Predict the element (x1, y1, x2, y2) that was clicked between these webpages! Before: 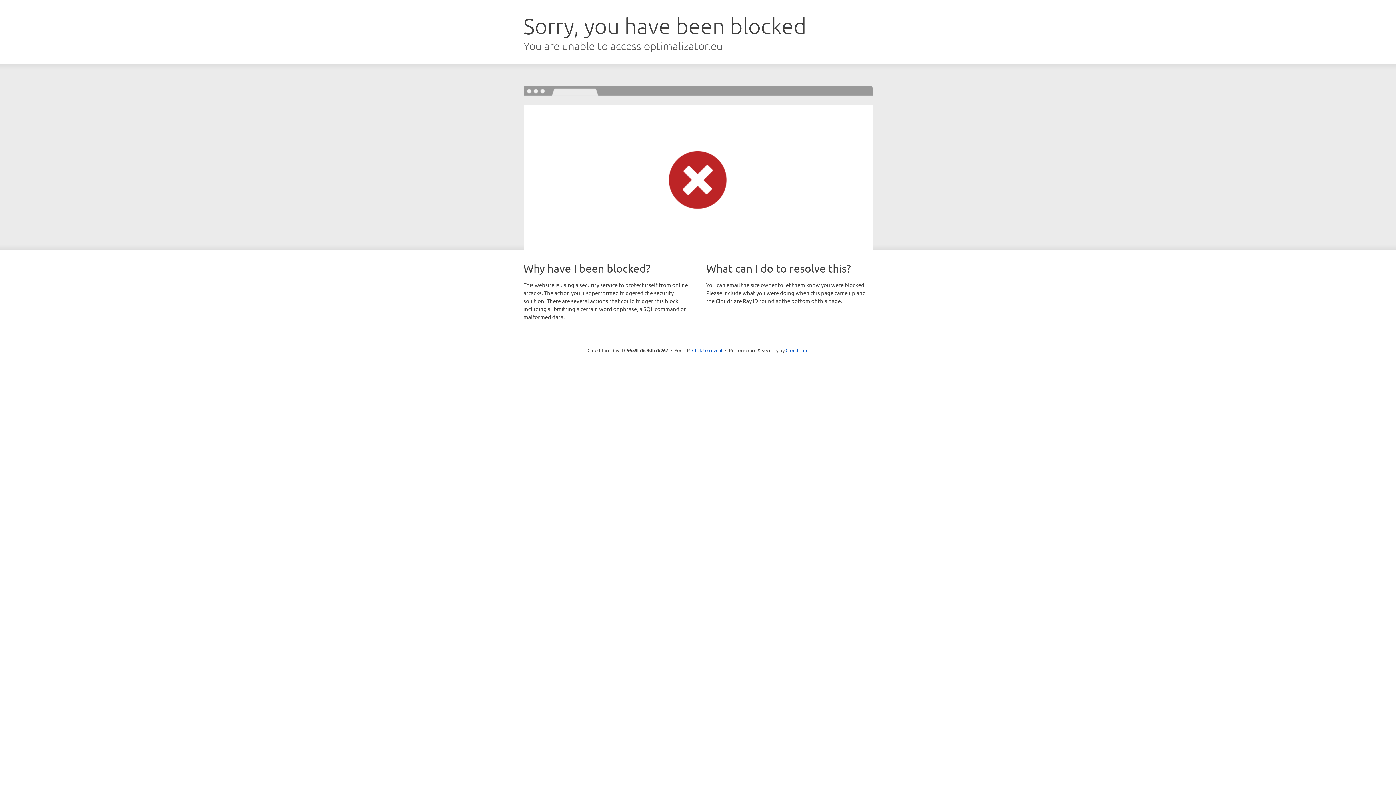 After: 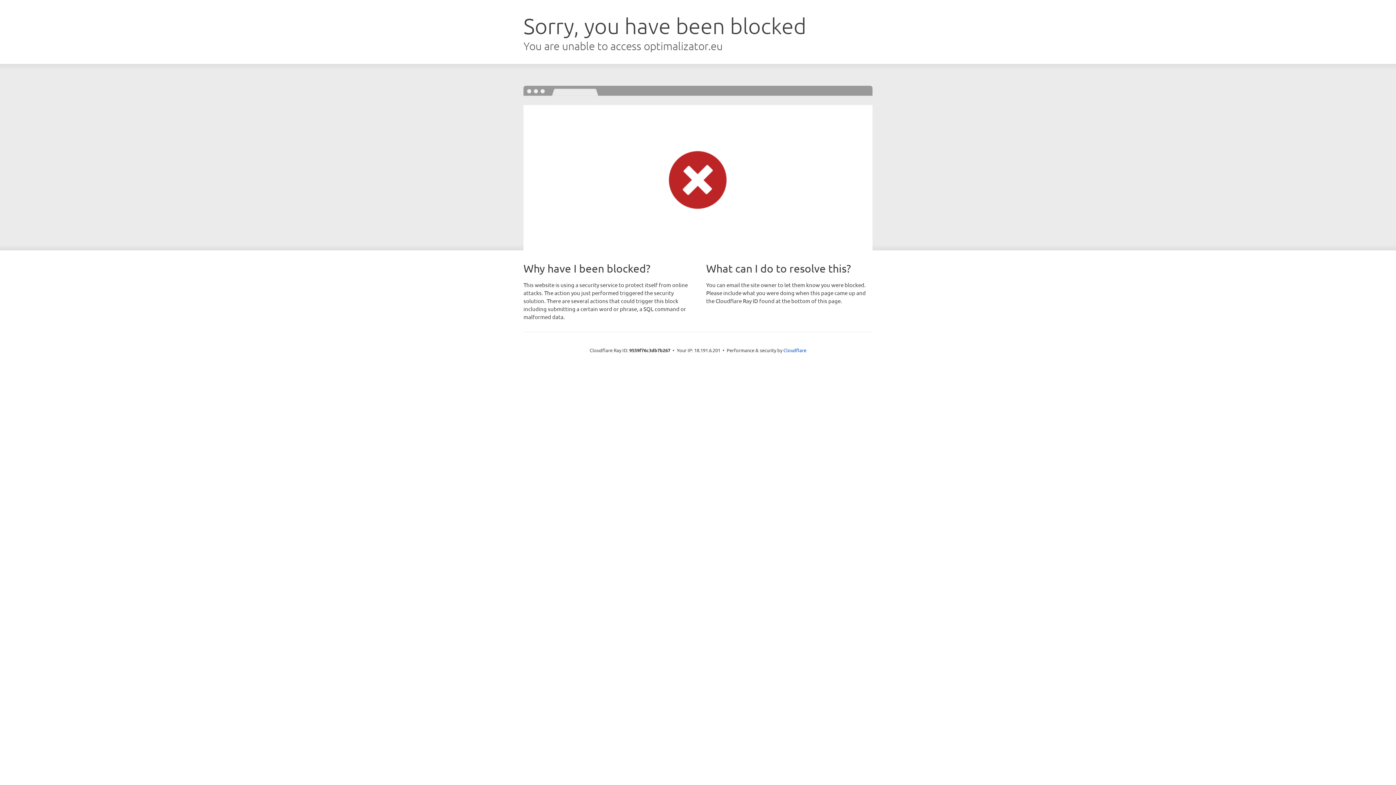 Action: bbox: (692, 346, 722, 353) label: Click to reveal